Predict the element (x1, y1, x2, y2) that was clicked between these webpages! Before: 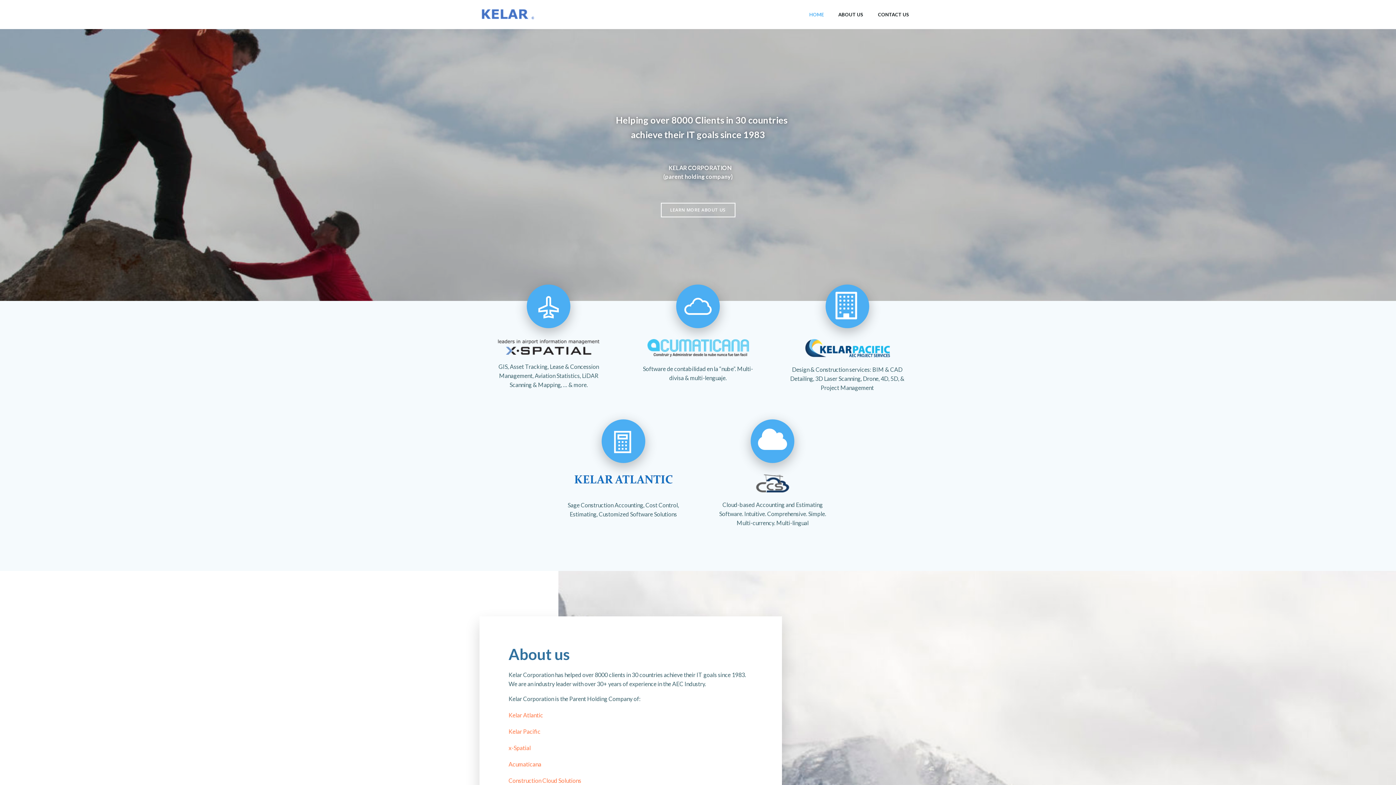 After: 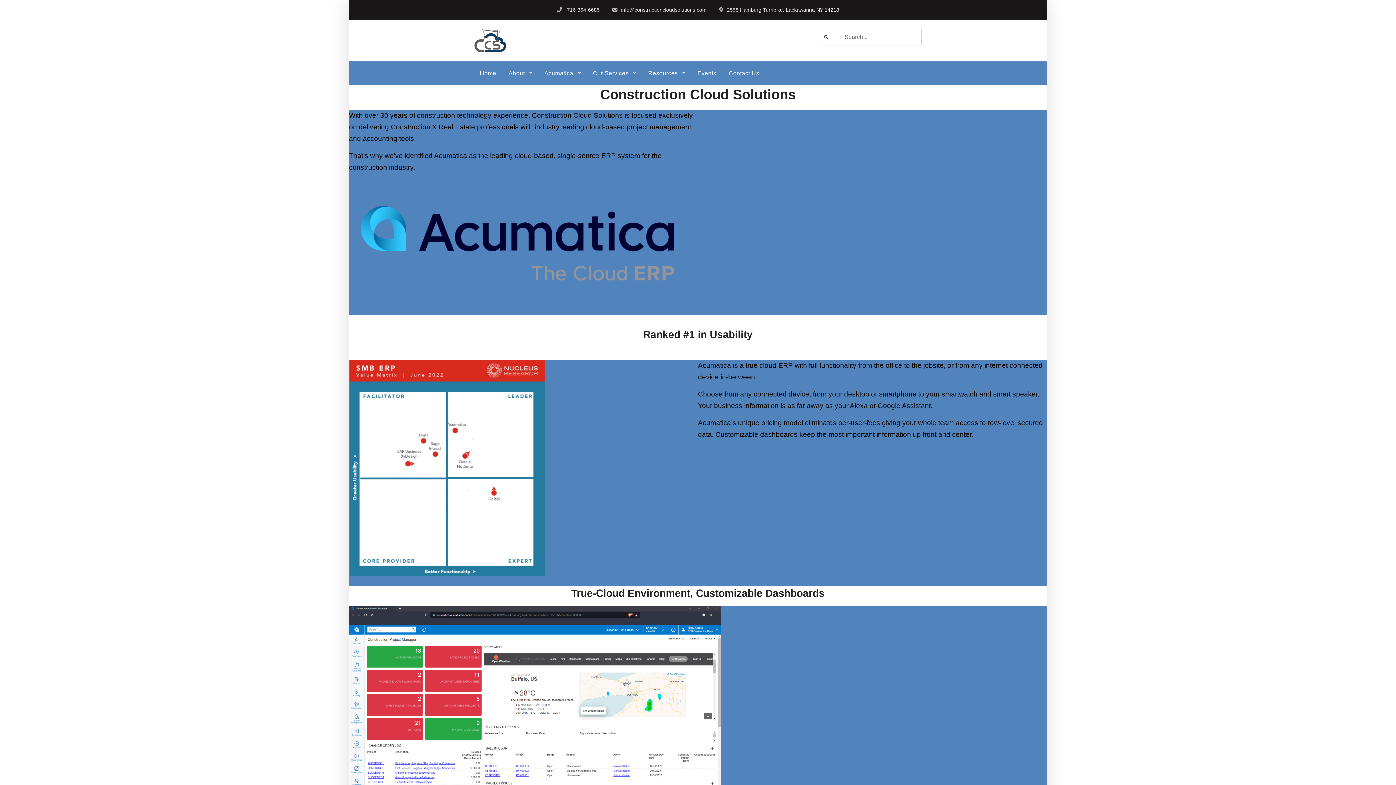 Action: label: Construction Cloud Solutions bbox: (508, 776, 581, 785)